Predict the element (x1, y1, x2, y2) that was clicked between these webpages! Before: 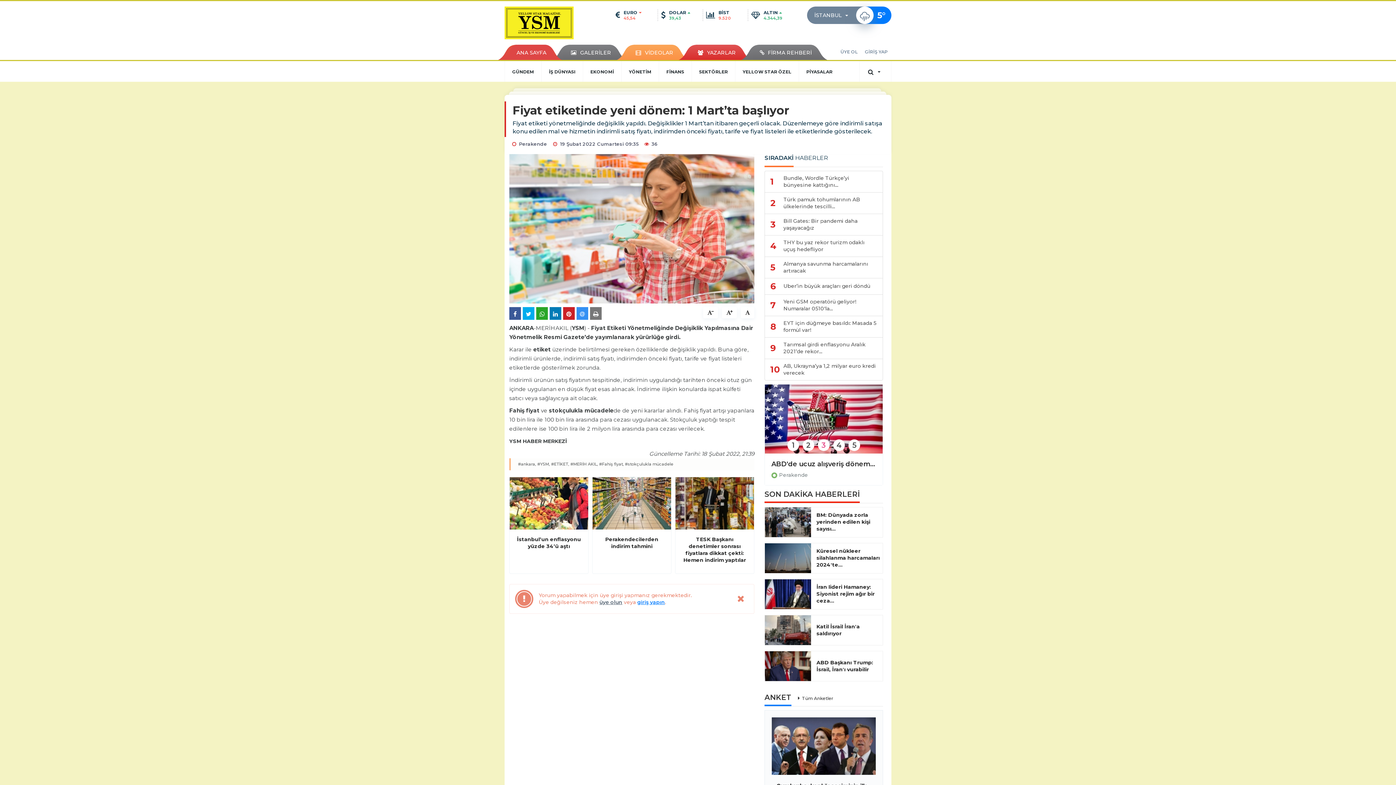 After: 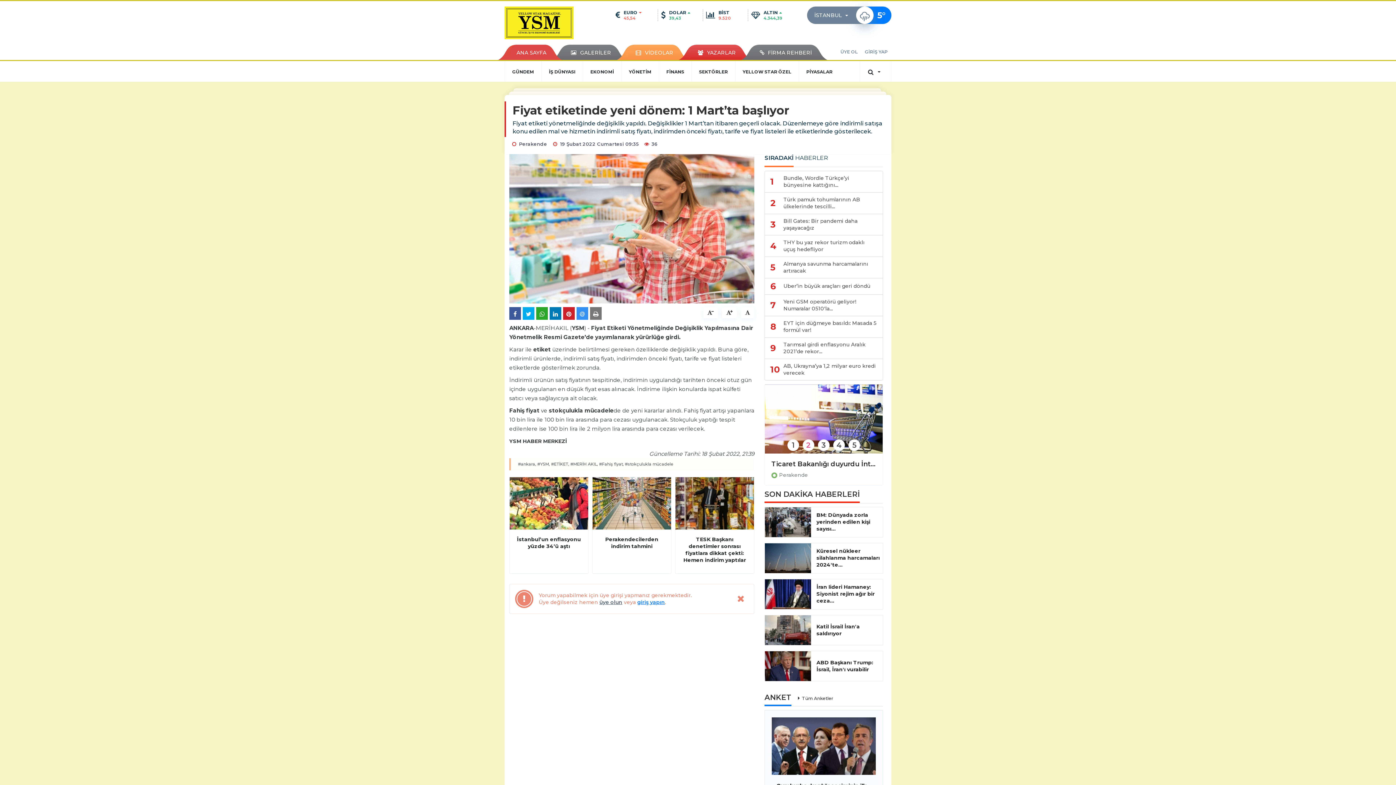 Action: bbox: (675, 477, 754, 529)